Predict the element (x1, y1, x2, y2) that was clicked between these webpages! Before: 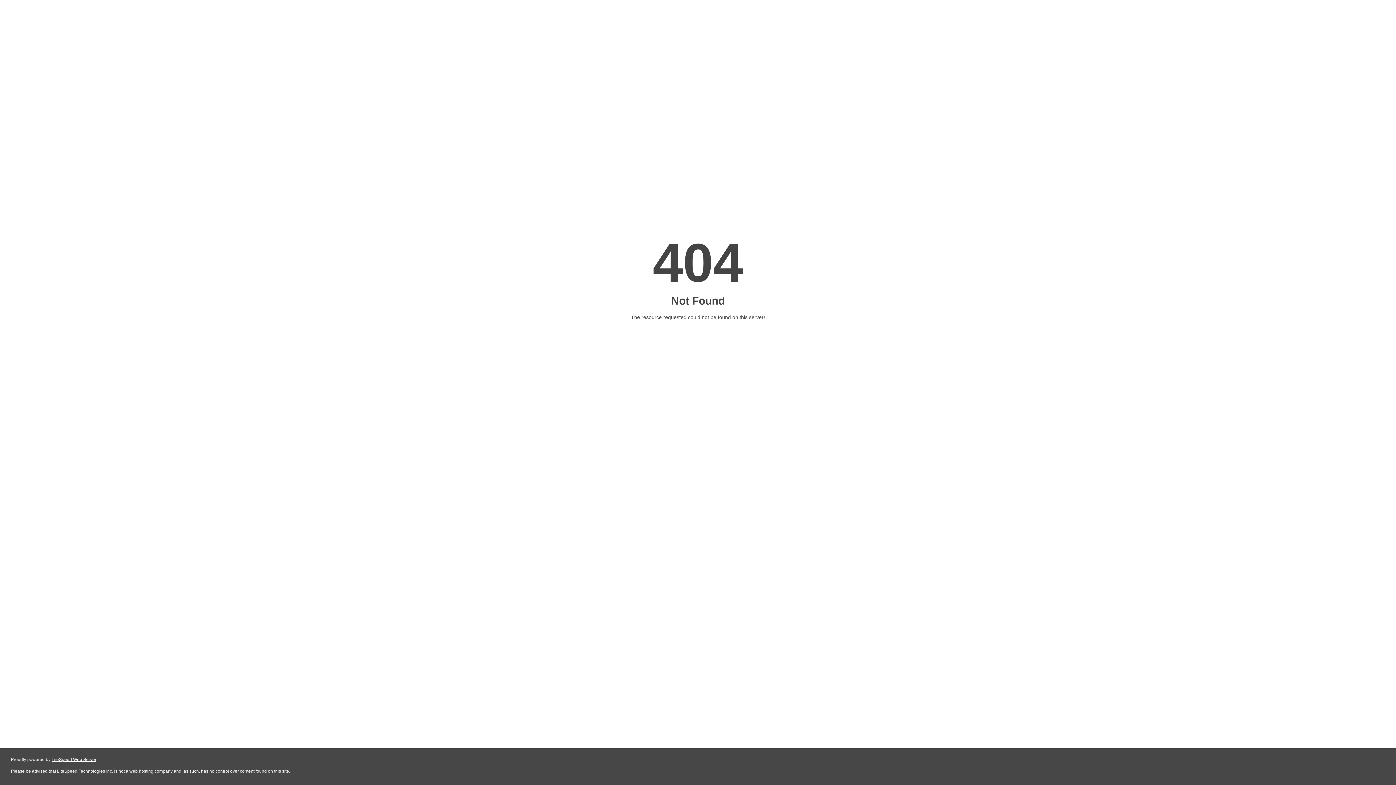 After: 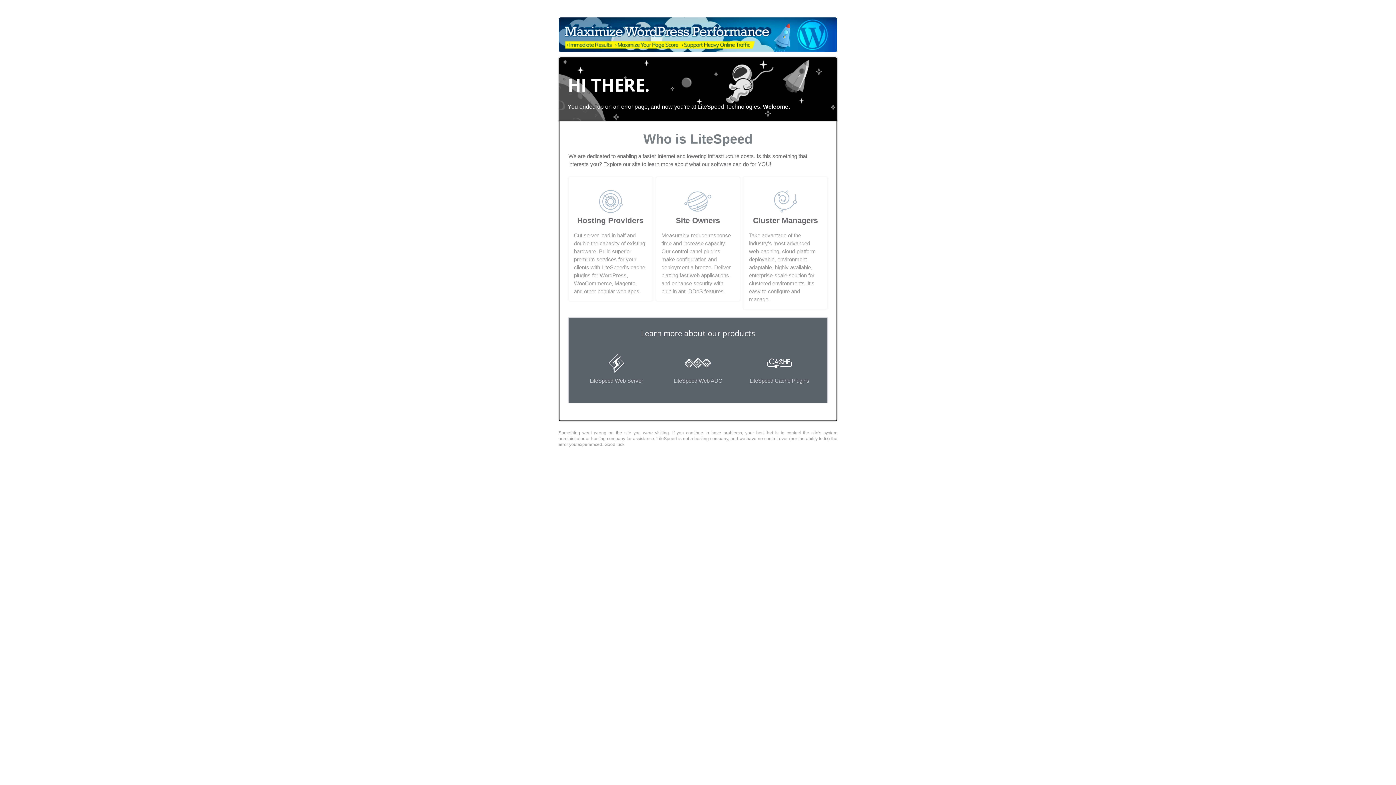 Action: bbox: (51, 757, 96, 762) label: LiteSpeed Web Server